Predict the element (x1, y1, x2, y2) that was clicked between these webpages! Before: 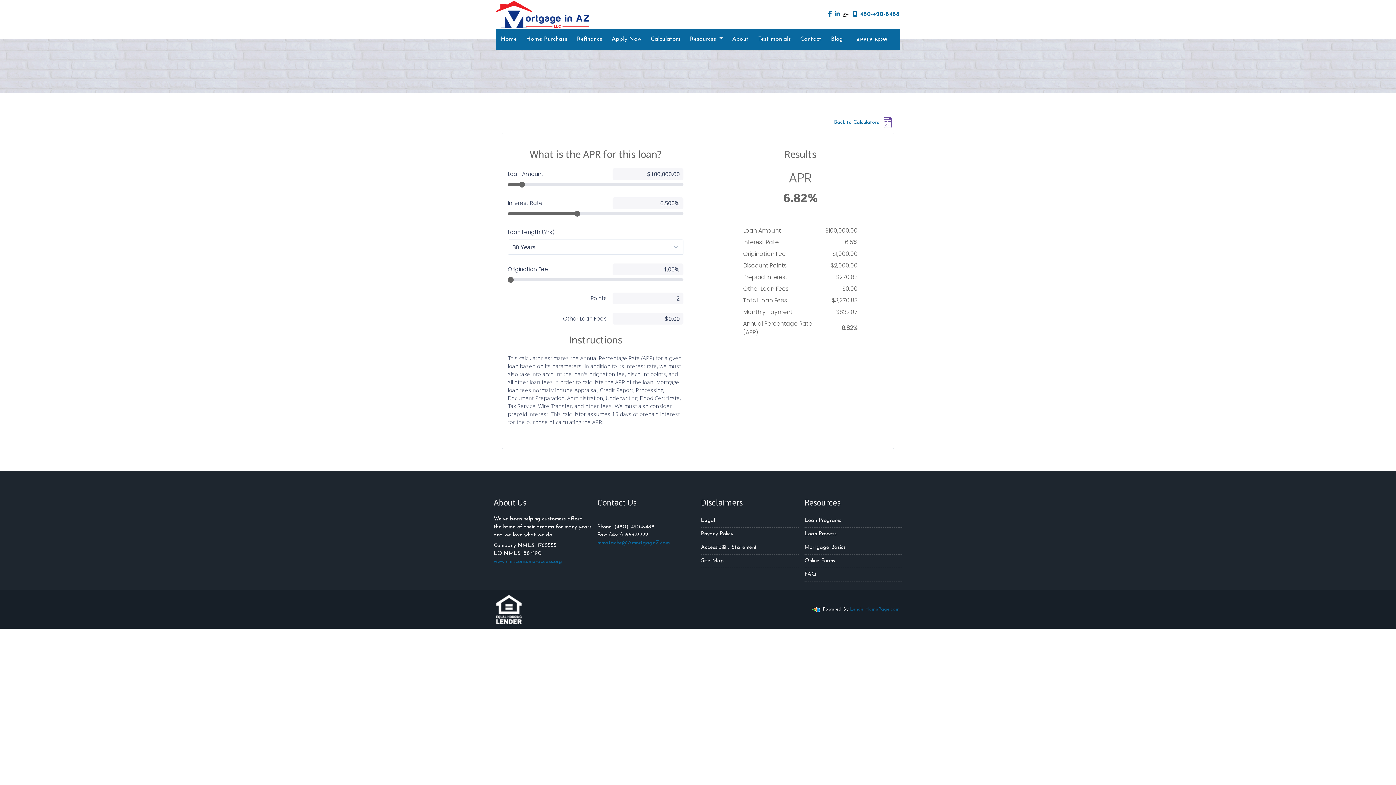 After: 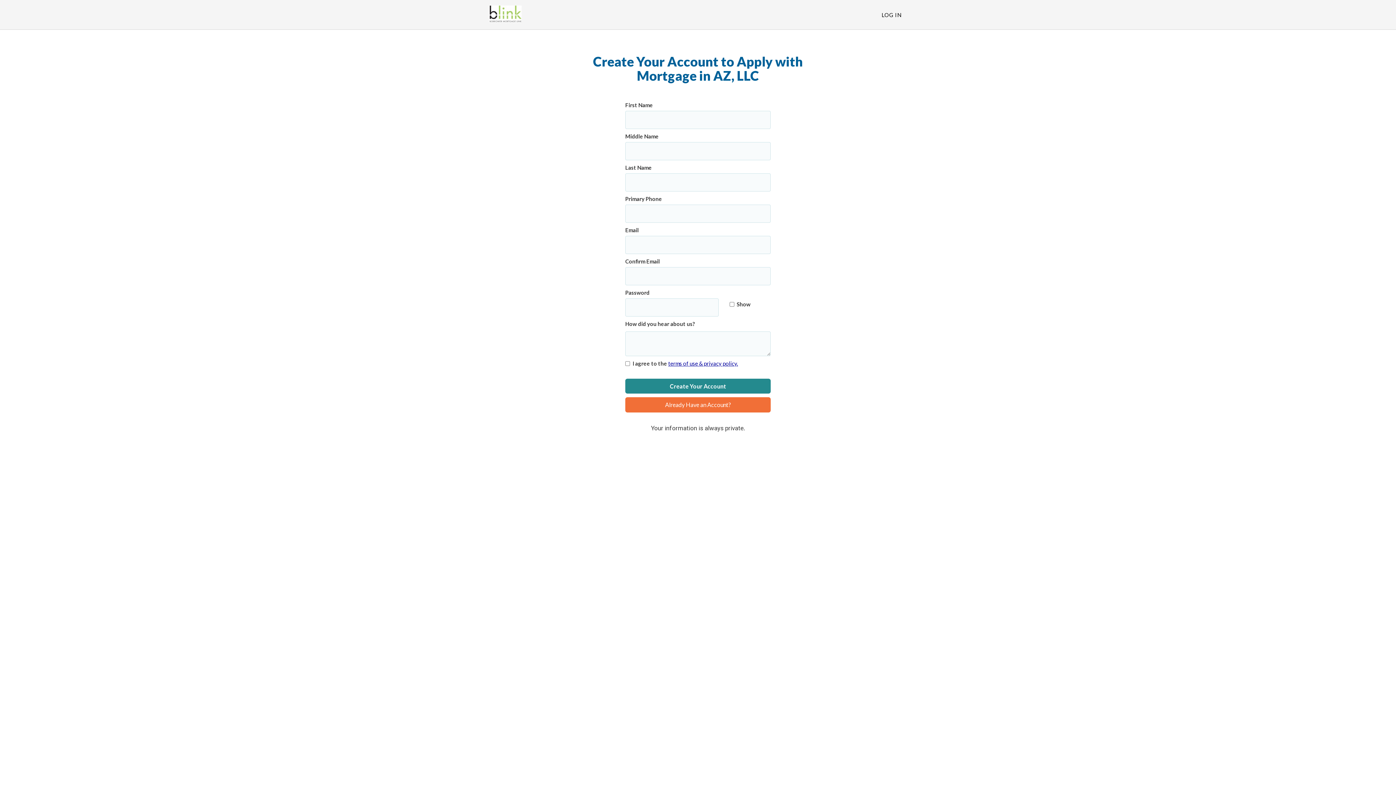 Action: label: APPLY NOW bbox: (844, 29, 900, 49)